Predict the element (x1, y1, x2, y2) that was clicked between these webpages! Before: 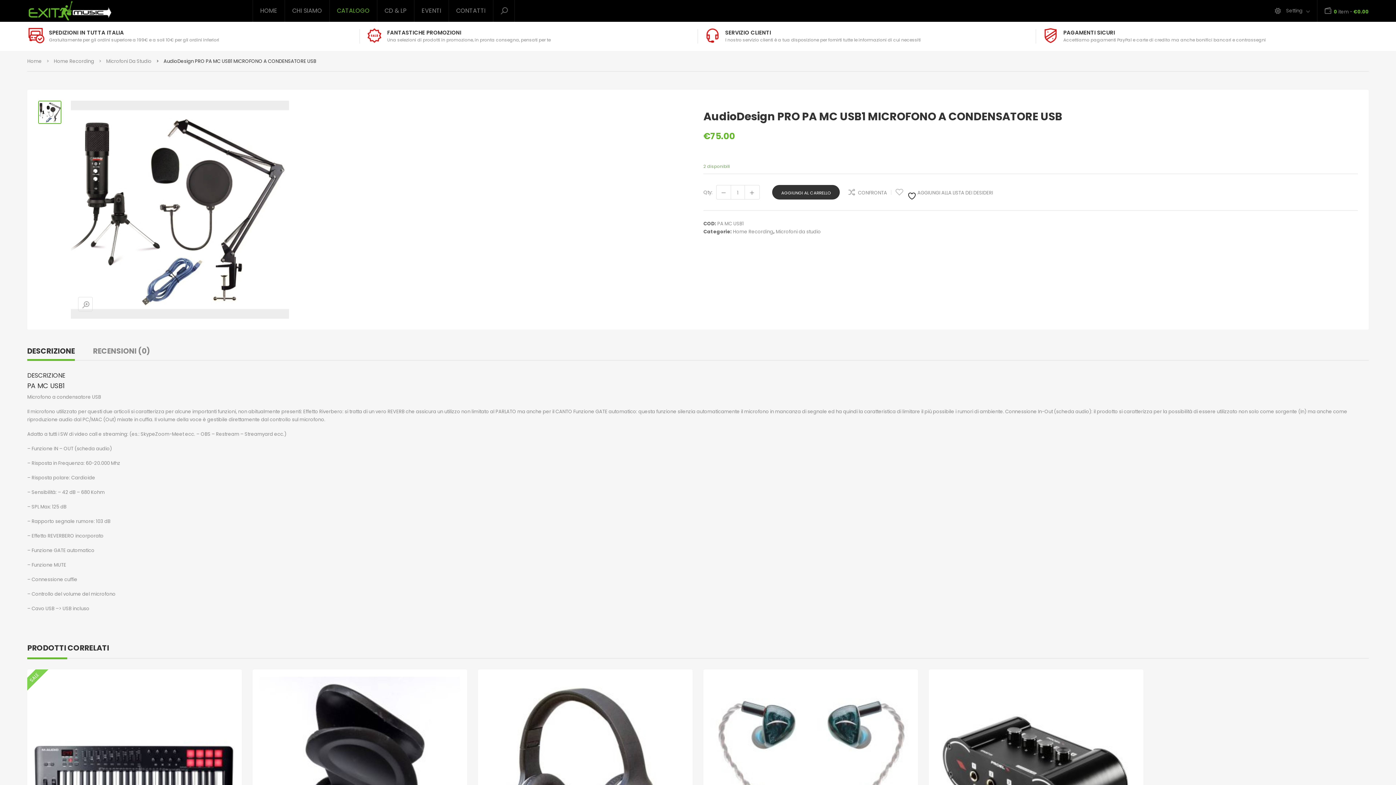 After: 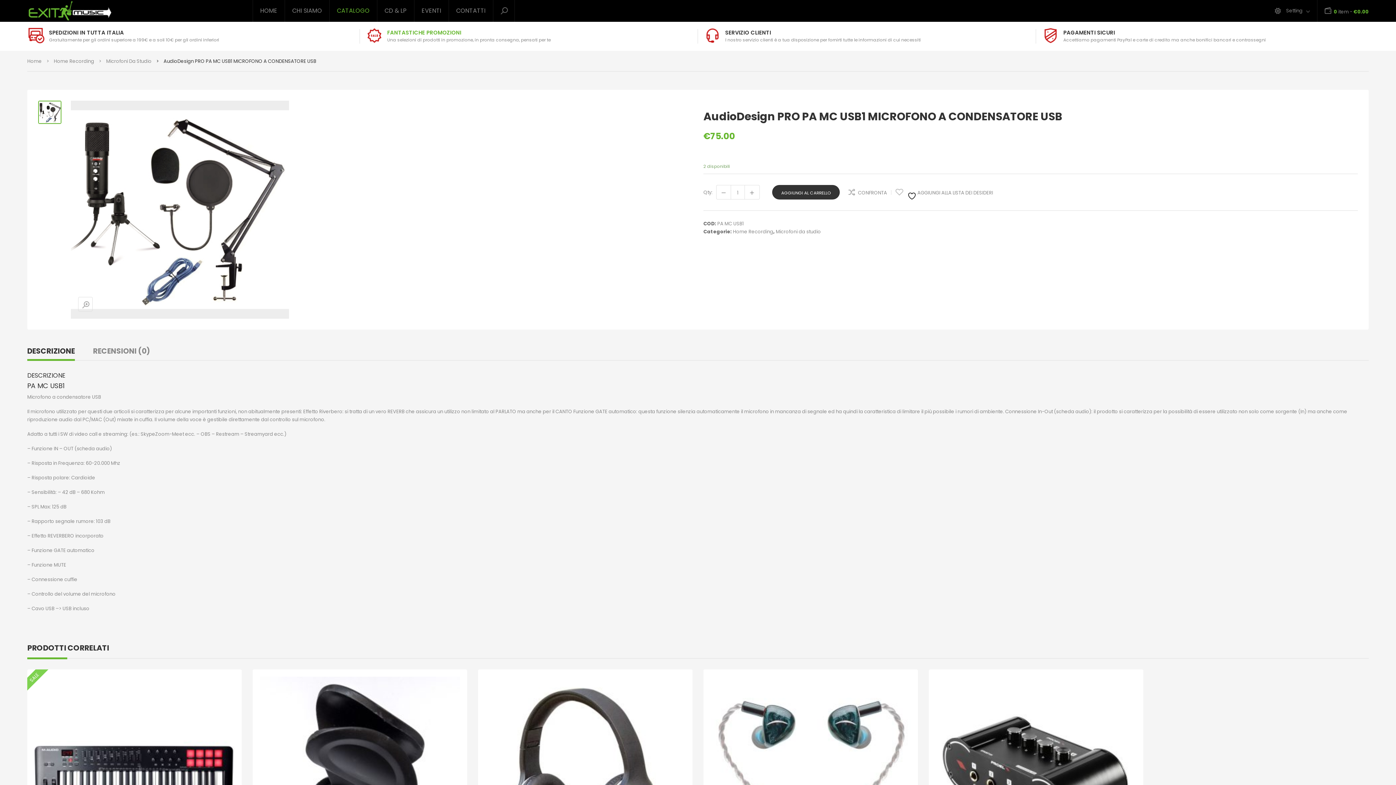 Action: bbox: (387, 29, 461, 36) label: FANTASTICHE PROMOZIONI